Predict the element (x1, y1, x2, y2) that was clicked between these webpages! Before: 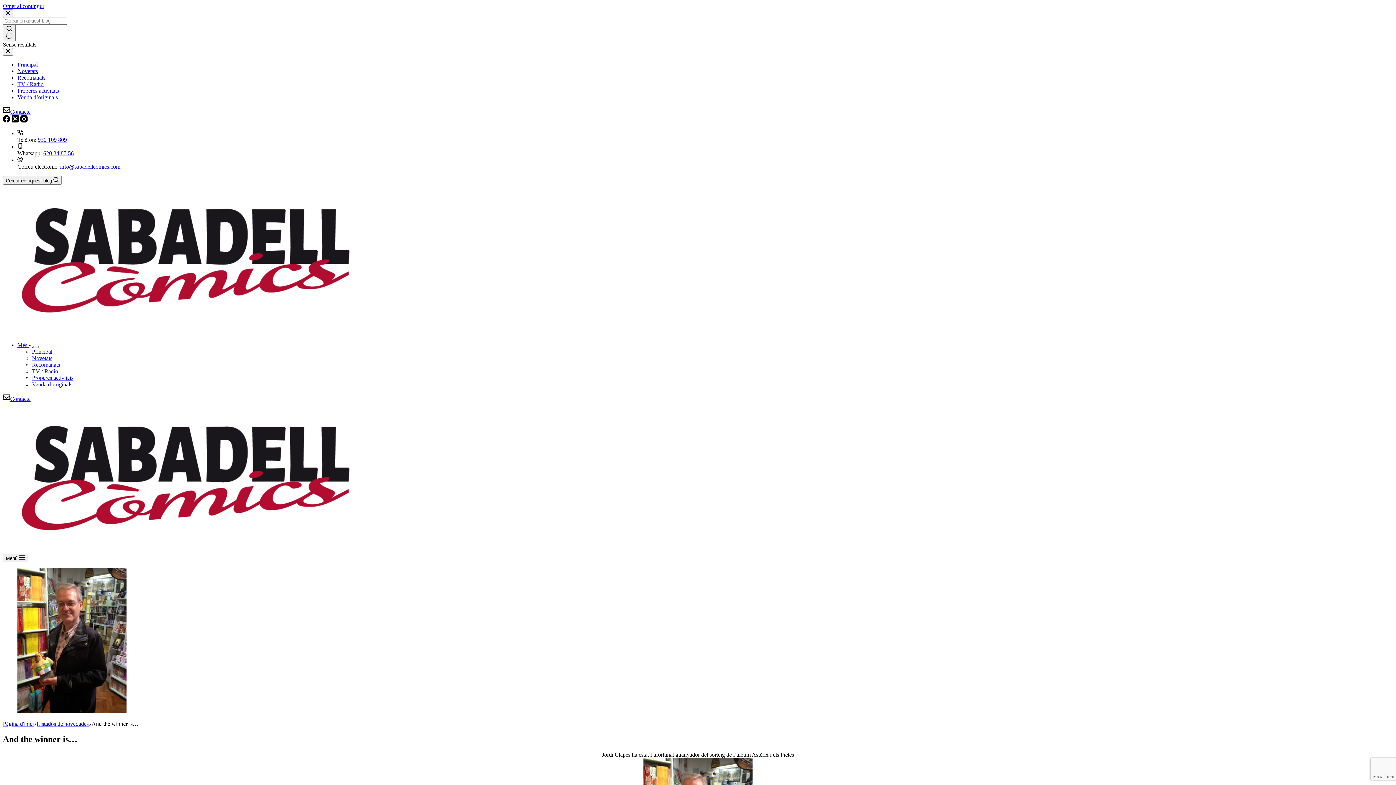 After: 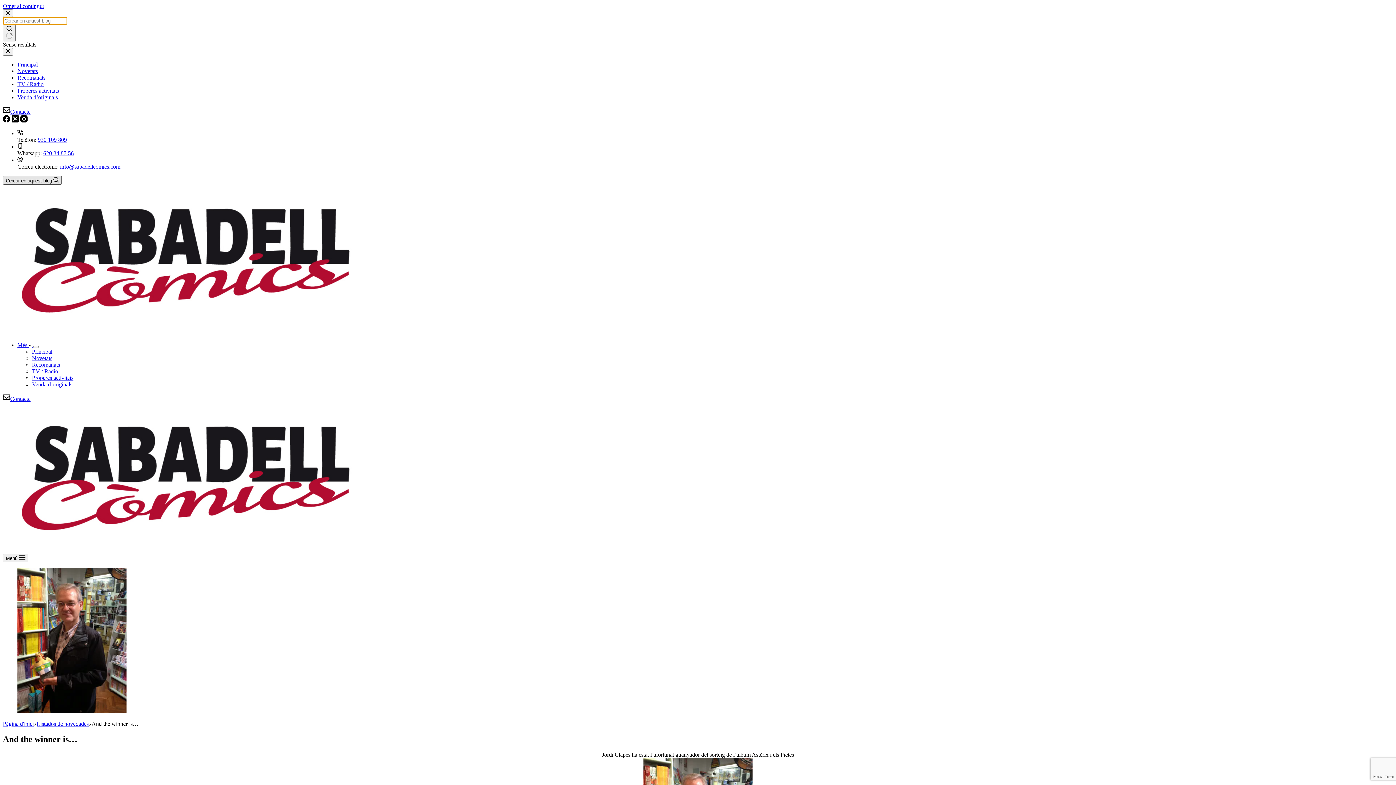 Action: bbox: (2, 176, 61, 184) label: Cercar en aquest blog